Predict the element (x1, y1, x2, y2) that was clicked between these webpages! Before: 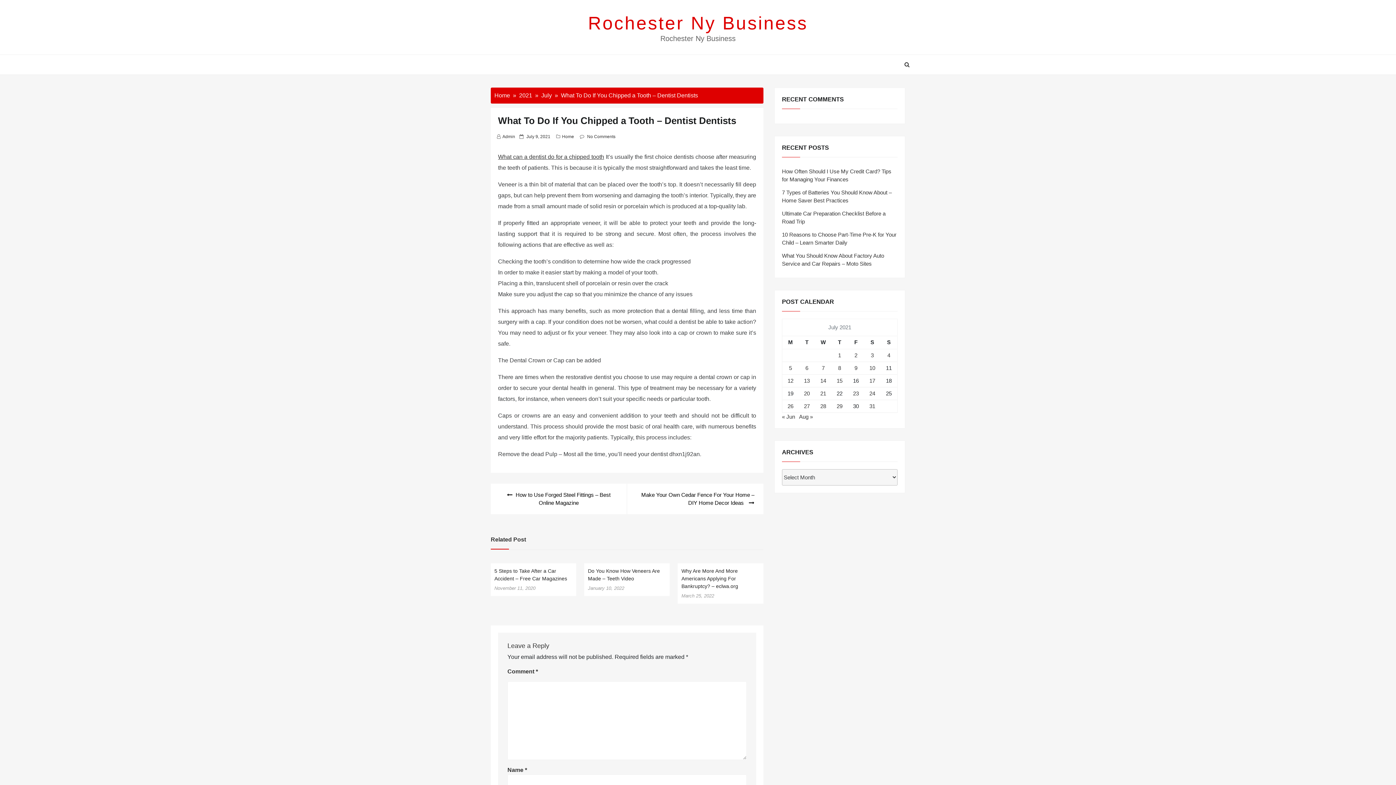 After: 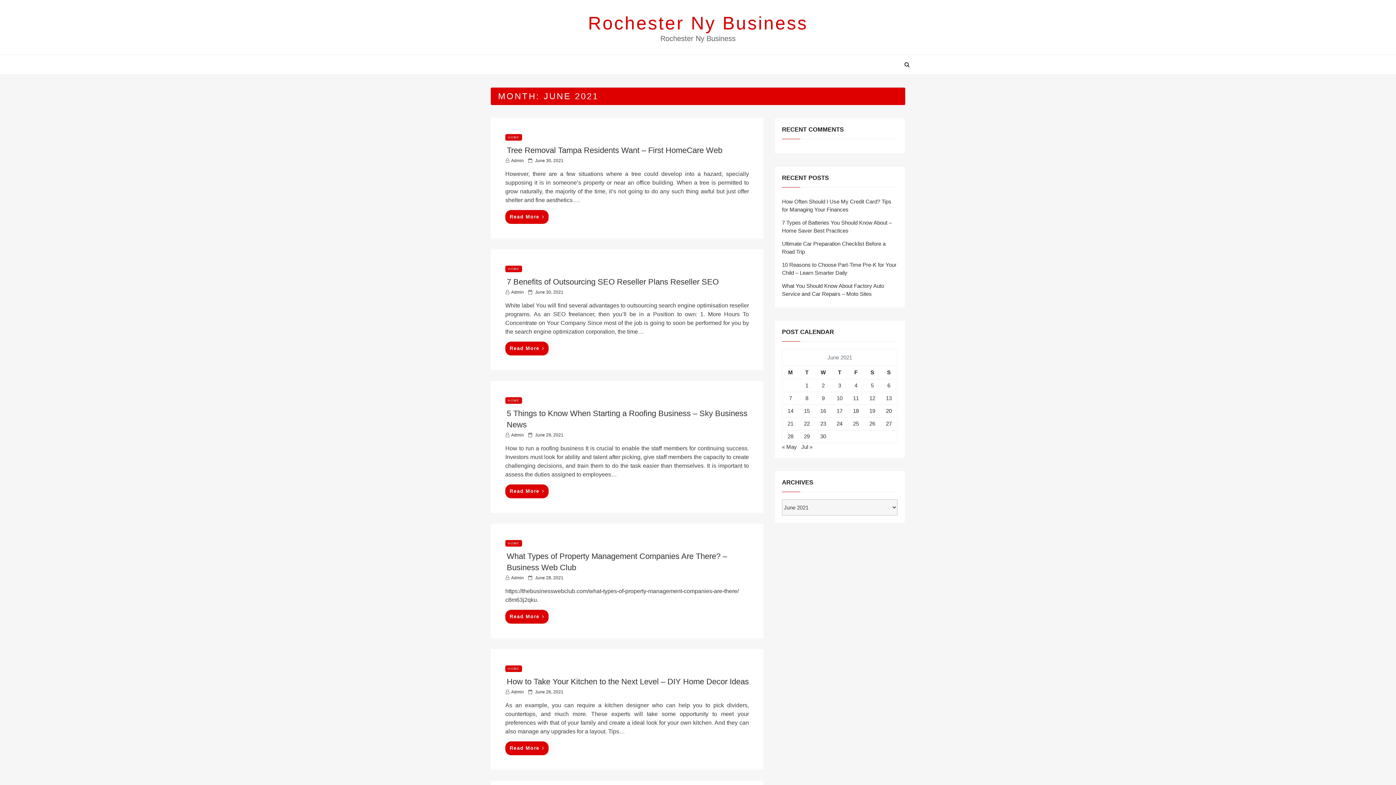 Action: label: « Jun bbox: (782, 413, 795, 420)